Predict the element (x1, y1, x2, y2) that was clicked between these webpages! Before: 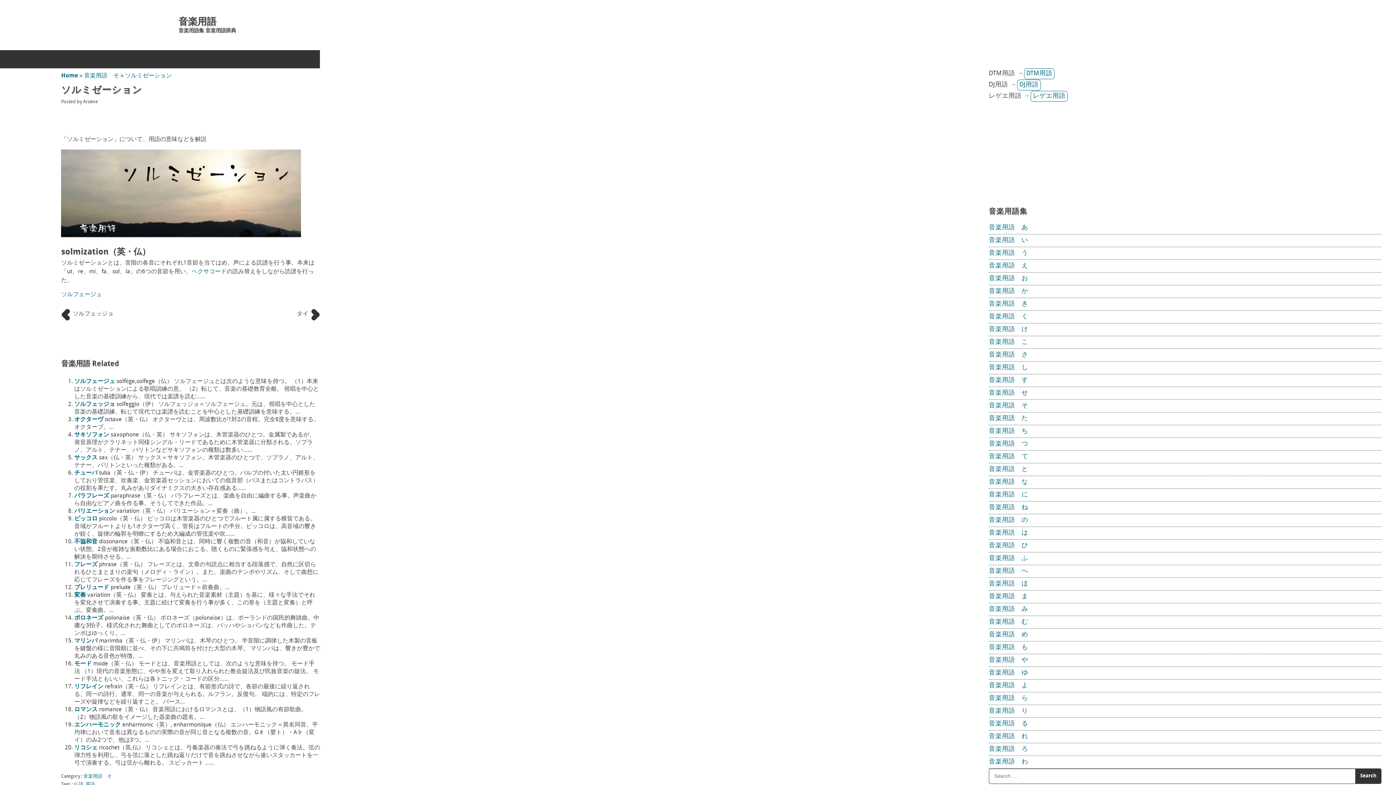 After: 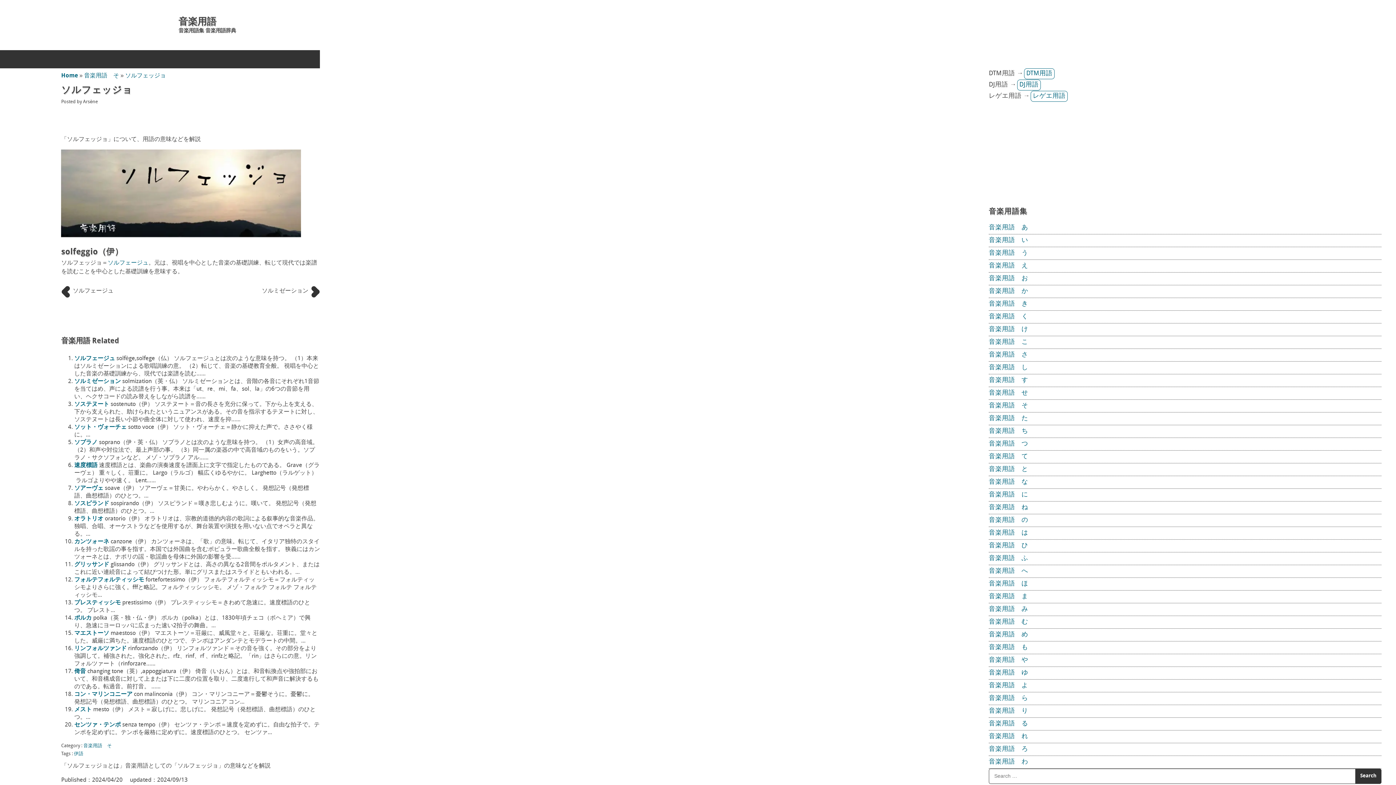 Action: bbox: (74, 401, 115, 407) label: ソルフェッジョ